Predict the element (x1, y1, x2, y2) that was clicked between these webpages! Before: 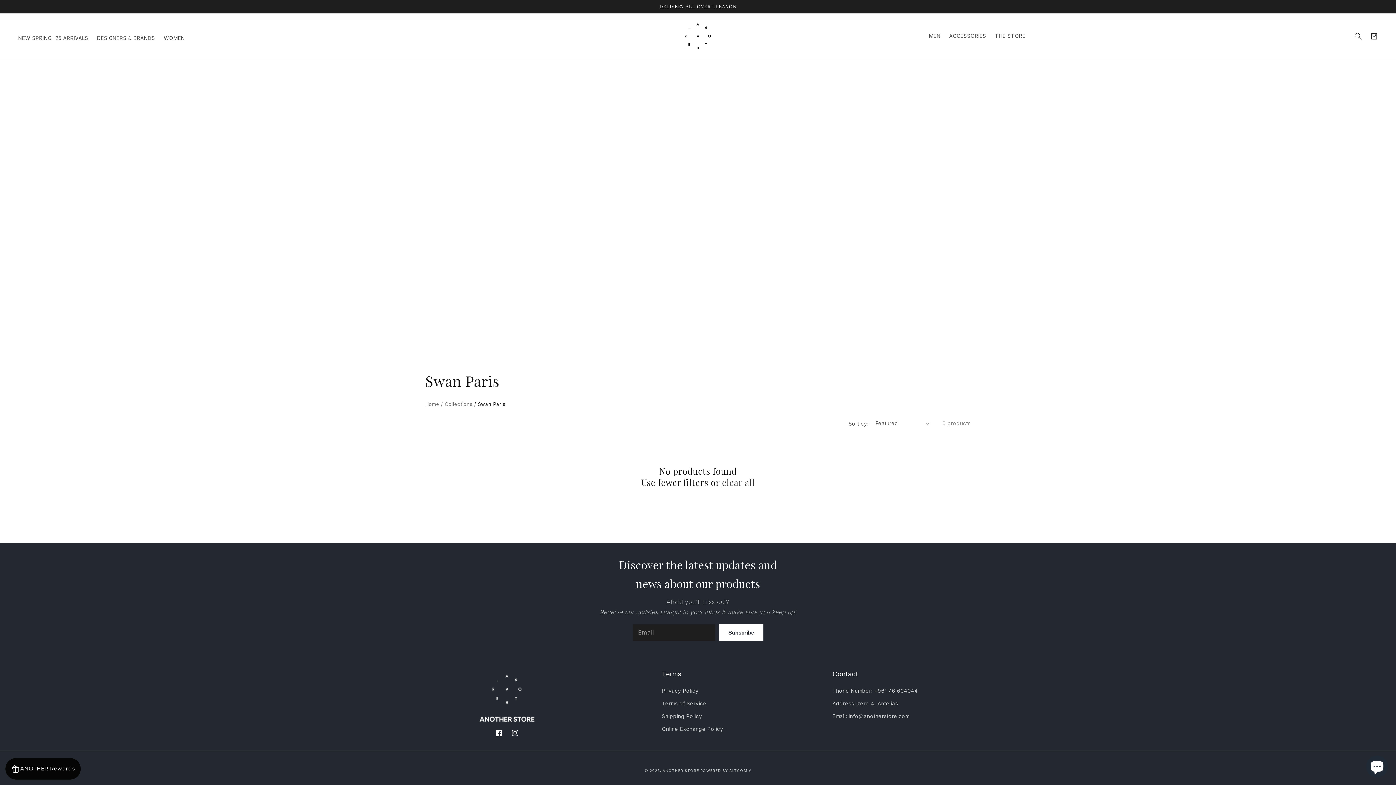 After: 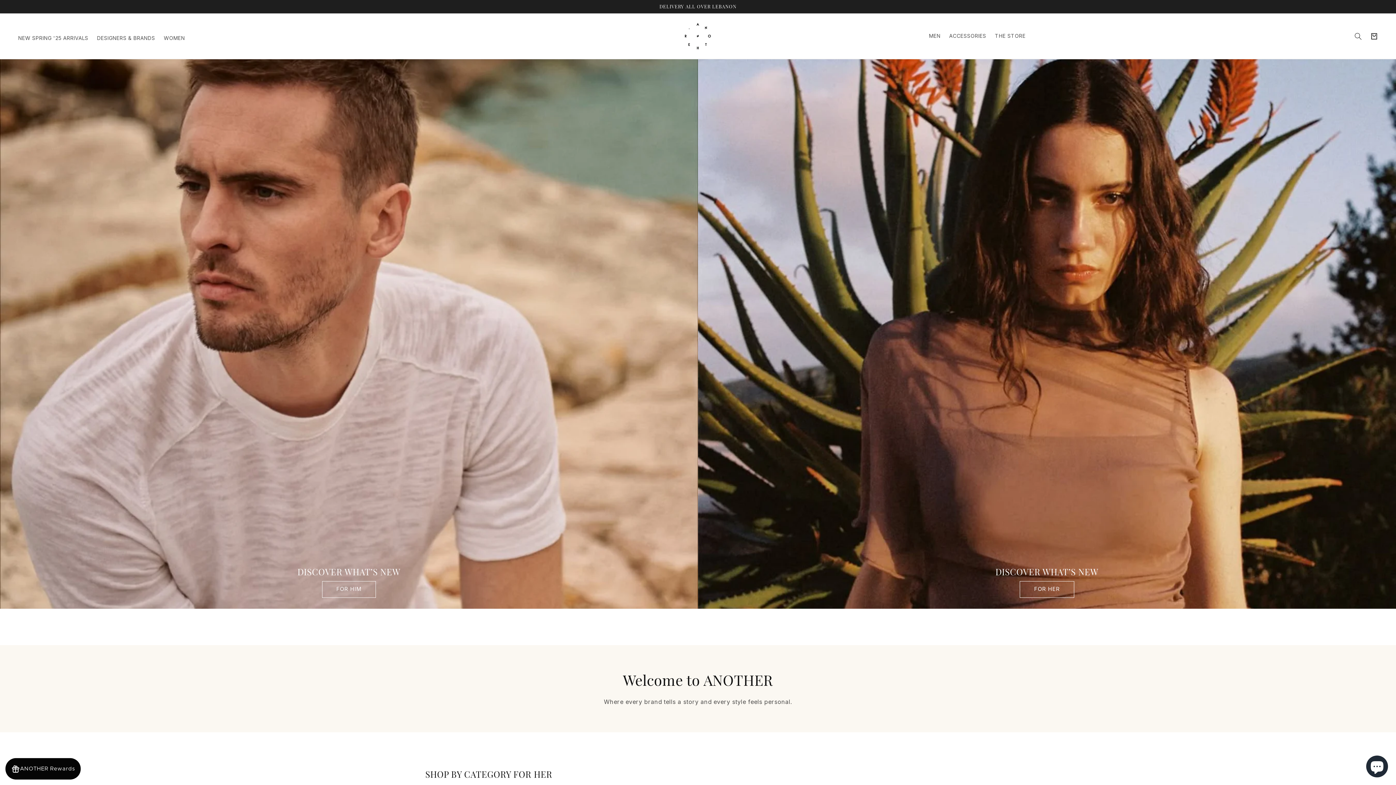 Action: bbox: (679, 17, 717, 55)